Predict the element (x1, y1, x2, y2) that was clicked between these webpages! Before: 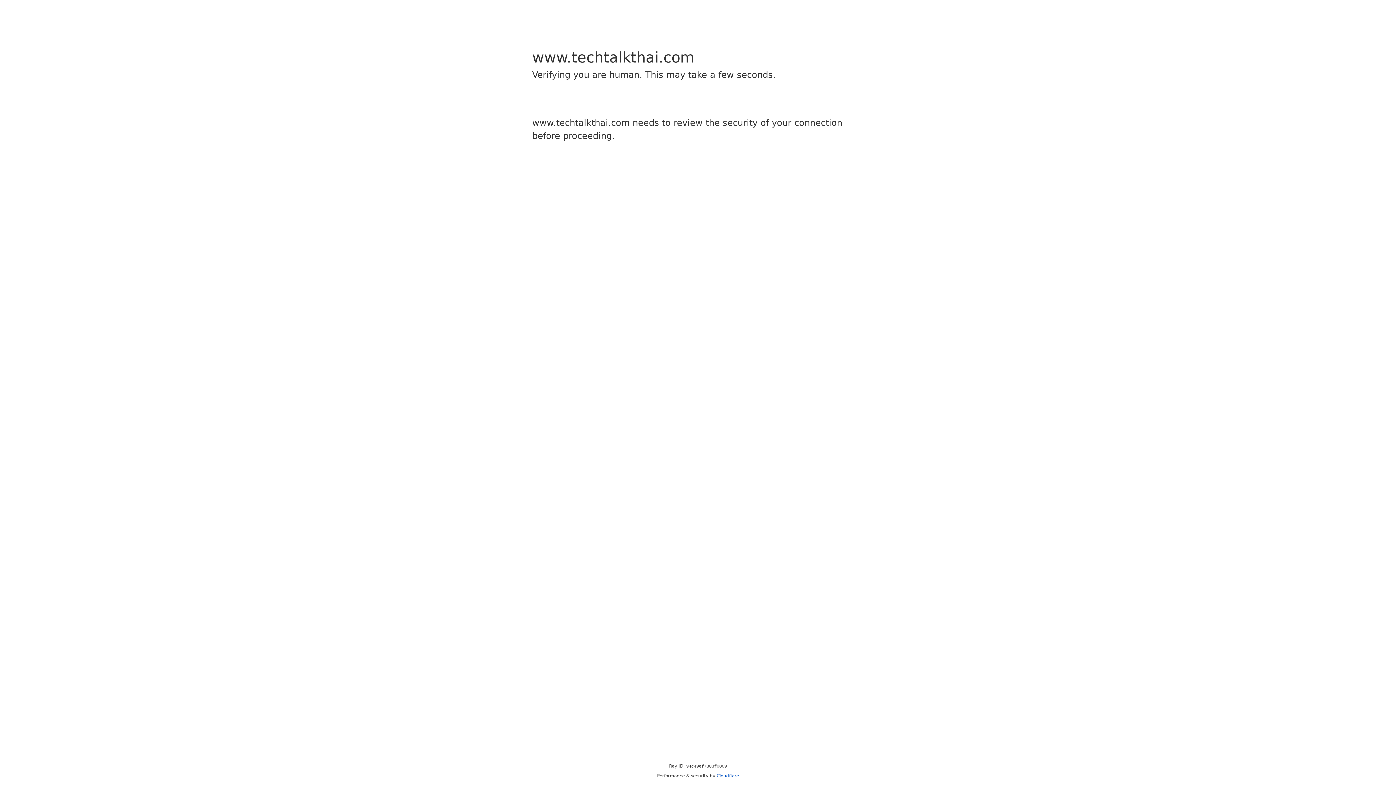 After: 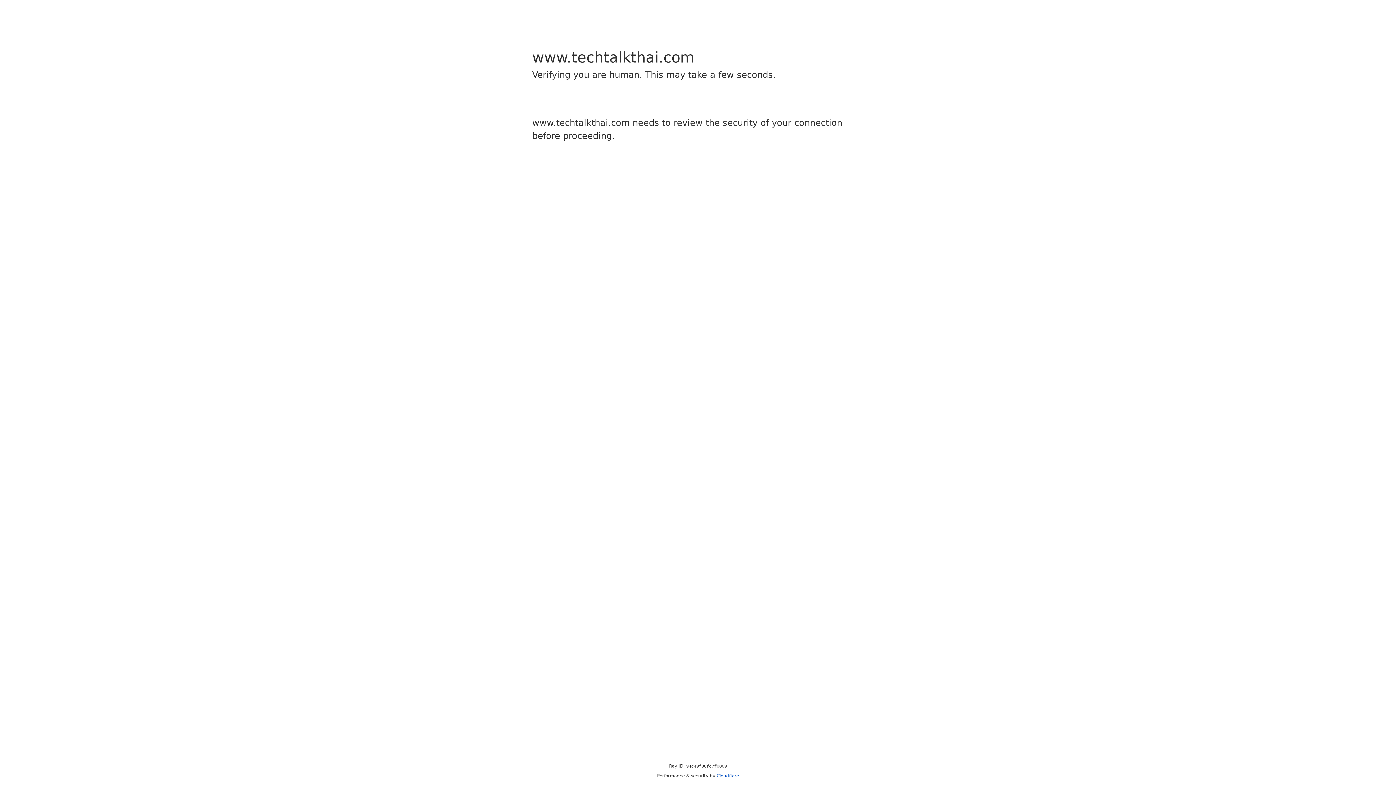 Action: label: Cloudflare bbox: (716, 773, 739, 778)